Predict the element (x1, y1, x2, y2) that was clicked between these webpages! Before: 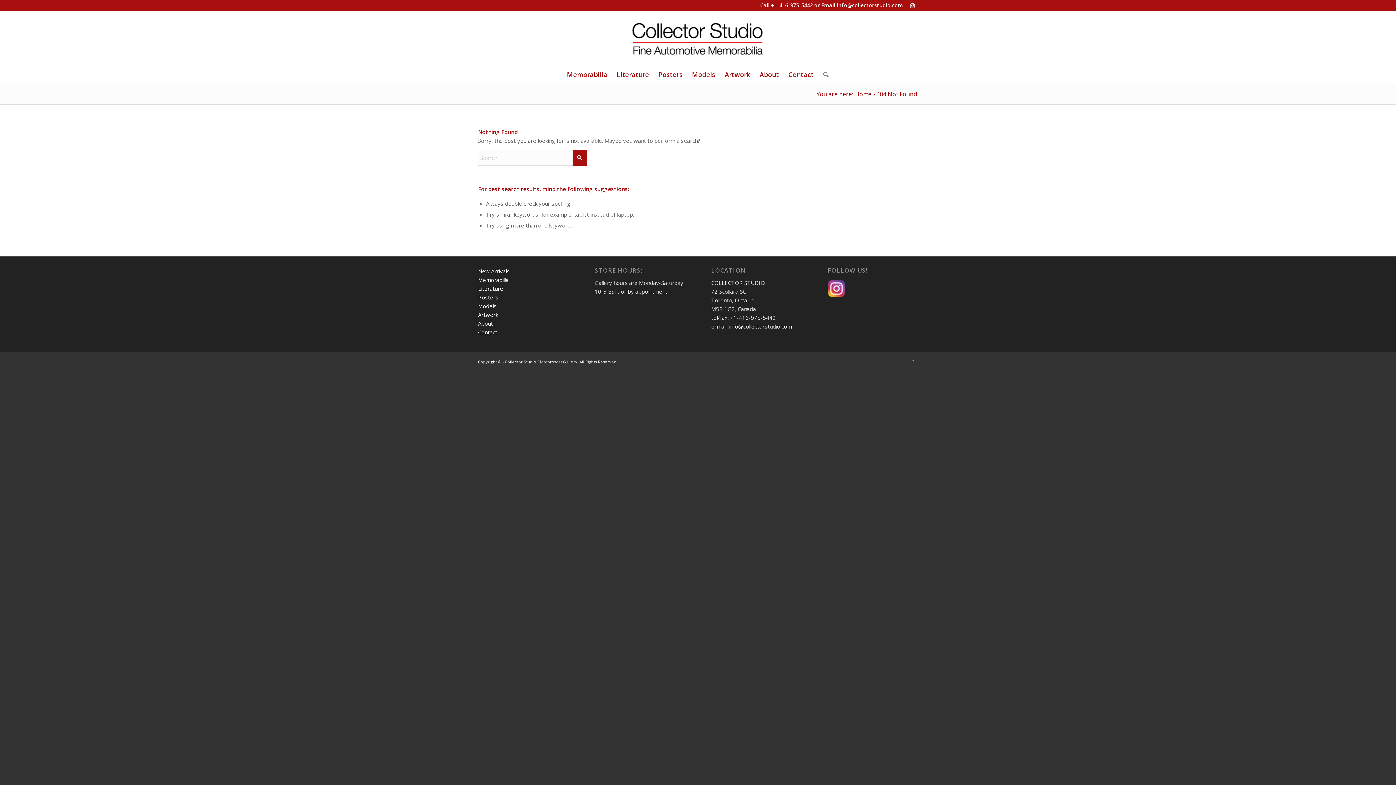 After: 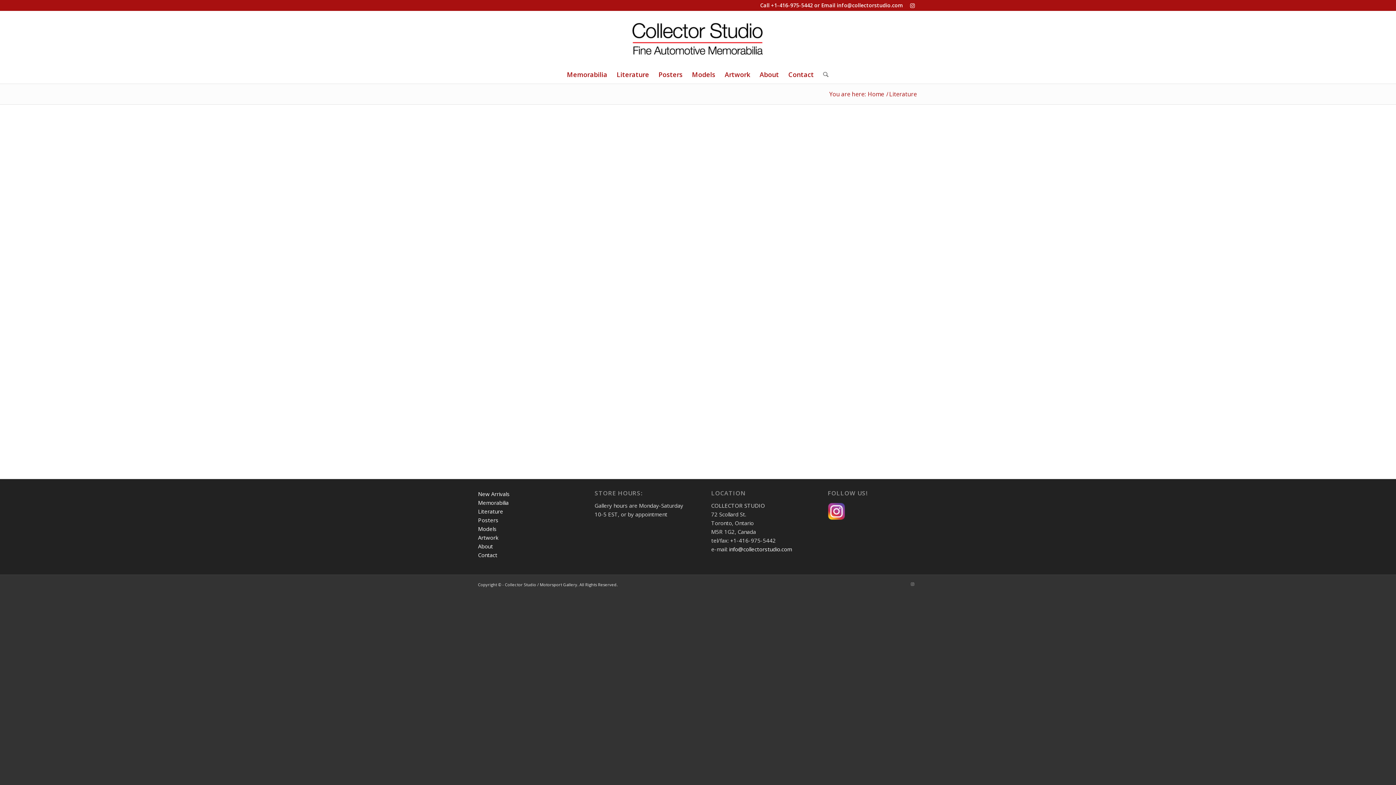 Action: bbox: (478, 285, 503, 292) label: Literature
